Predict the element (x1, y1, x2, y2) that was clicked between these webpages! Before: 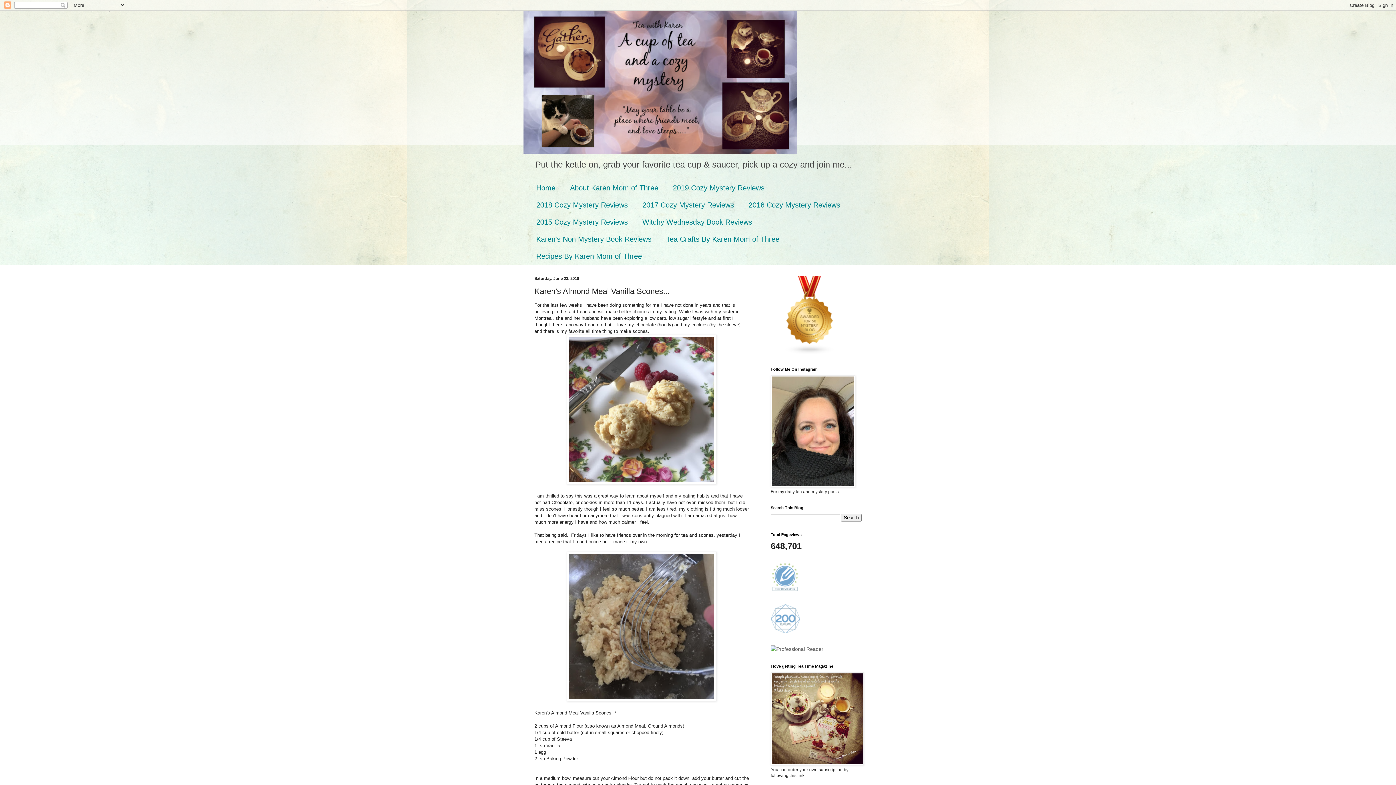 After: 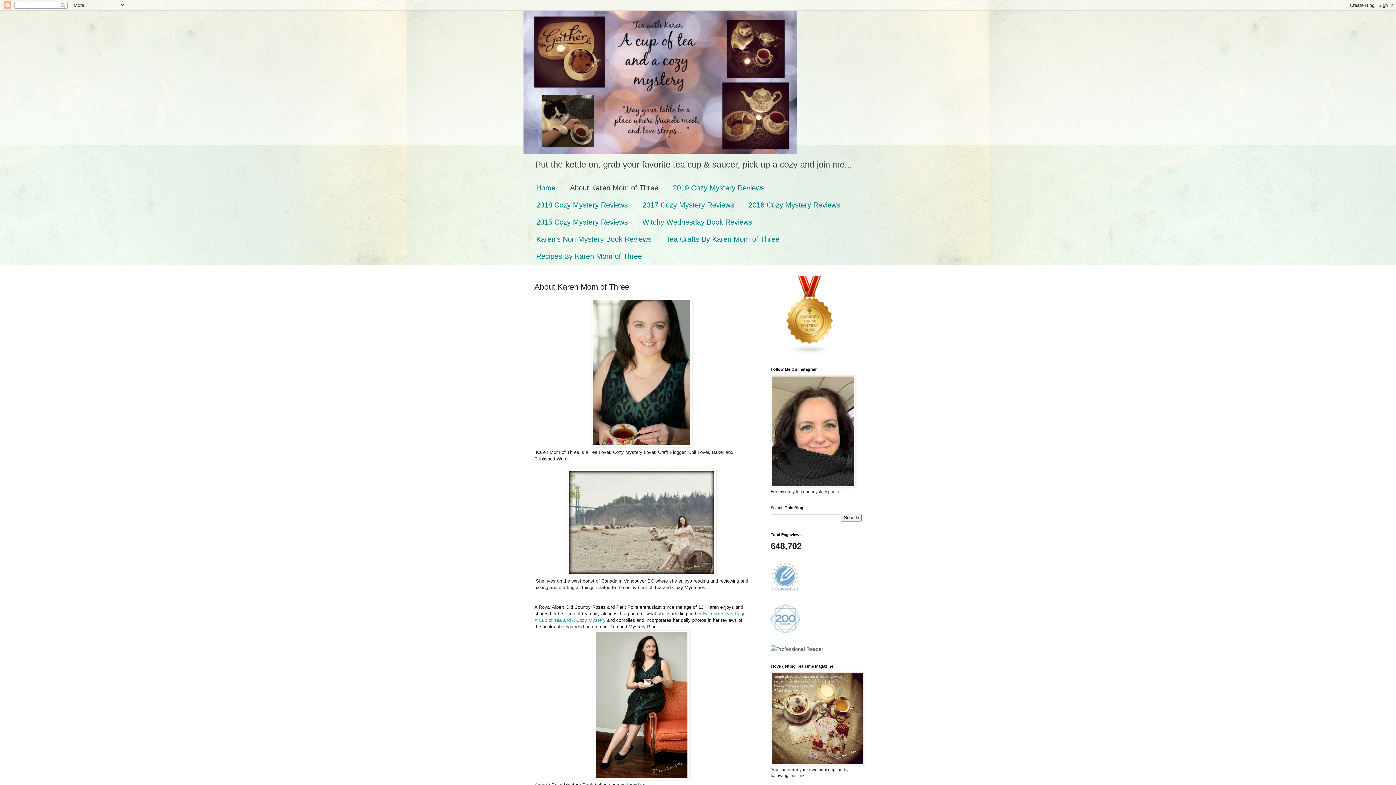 Action: bbox: (562, 179, 665, 196) label: About Karen Mom of Three